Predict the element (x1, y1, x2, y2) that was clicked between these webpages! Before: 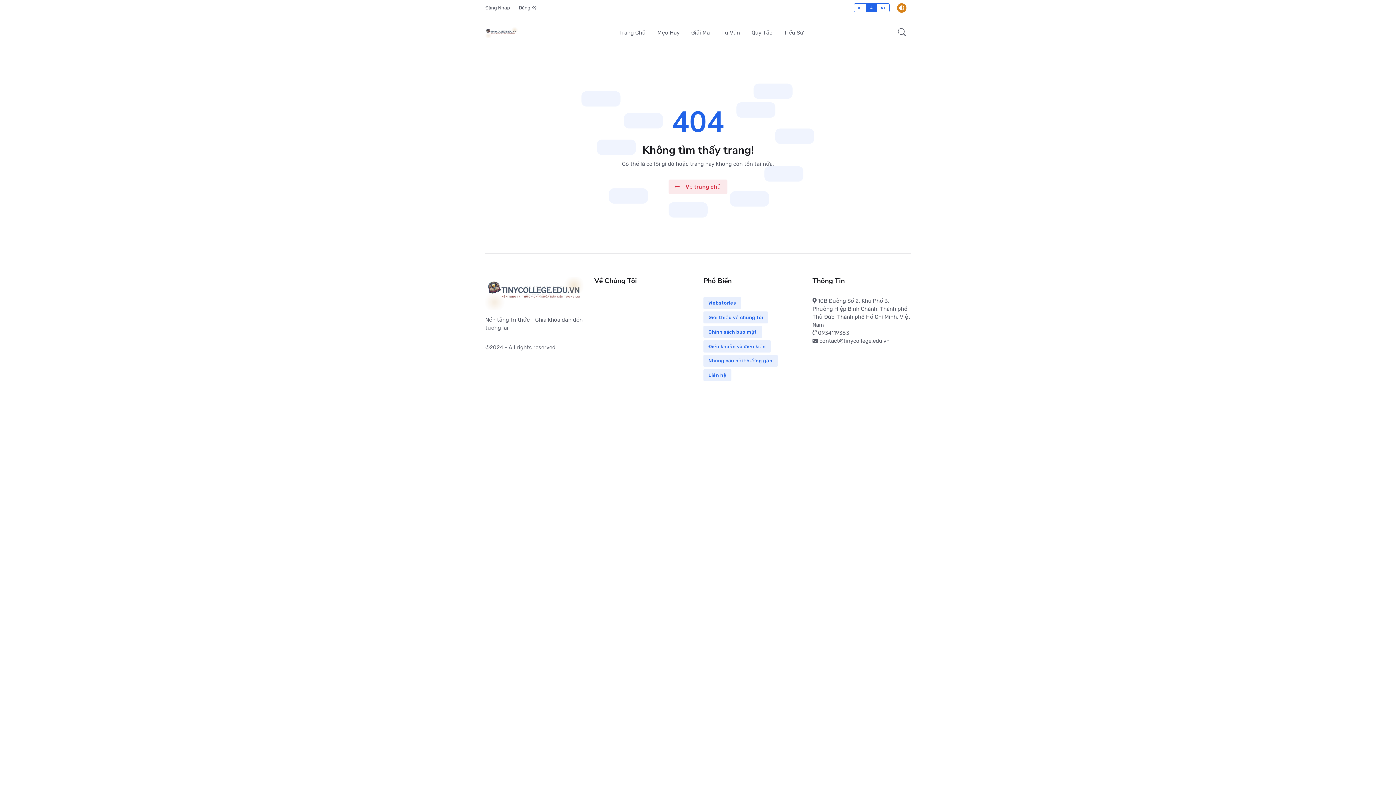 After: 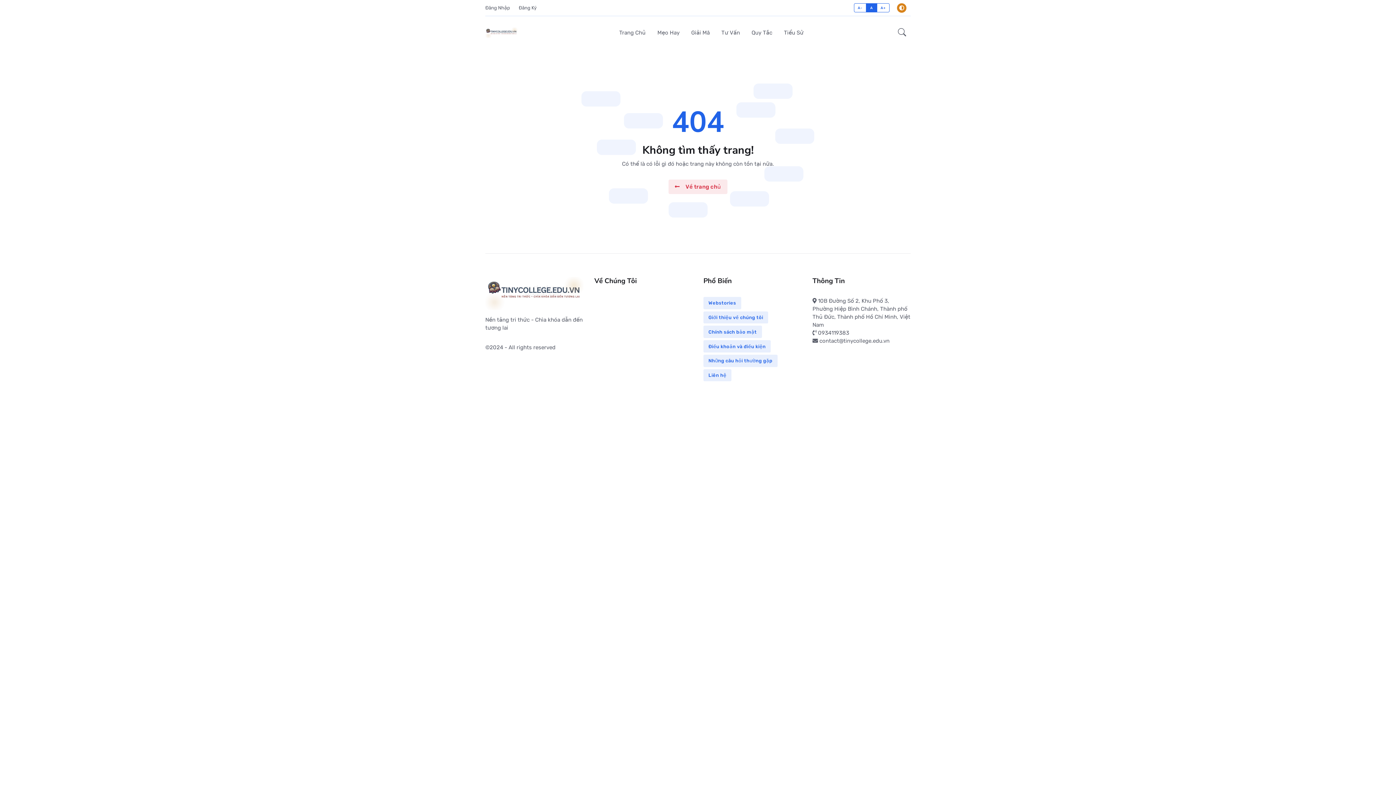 Action: label: Liên hệ bbox: (703, 369, 731, 381)